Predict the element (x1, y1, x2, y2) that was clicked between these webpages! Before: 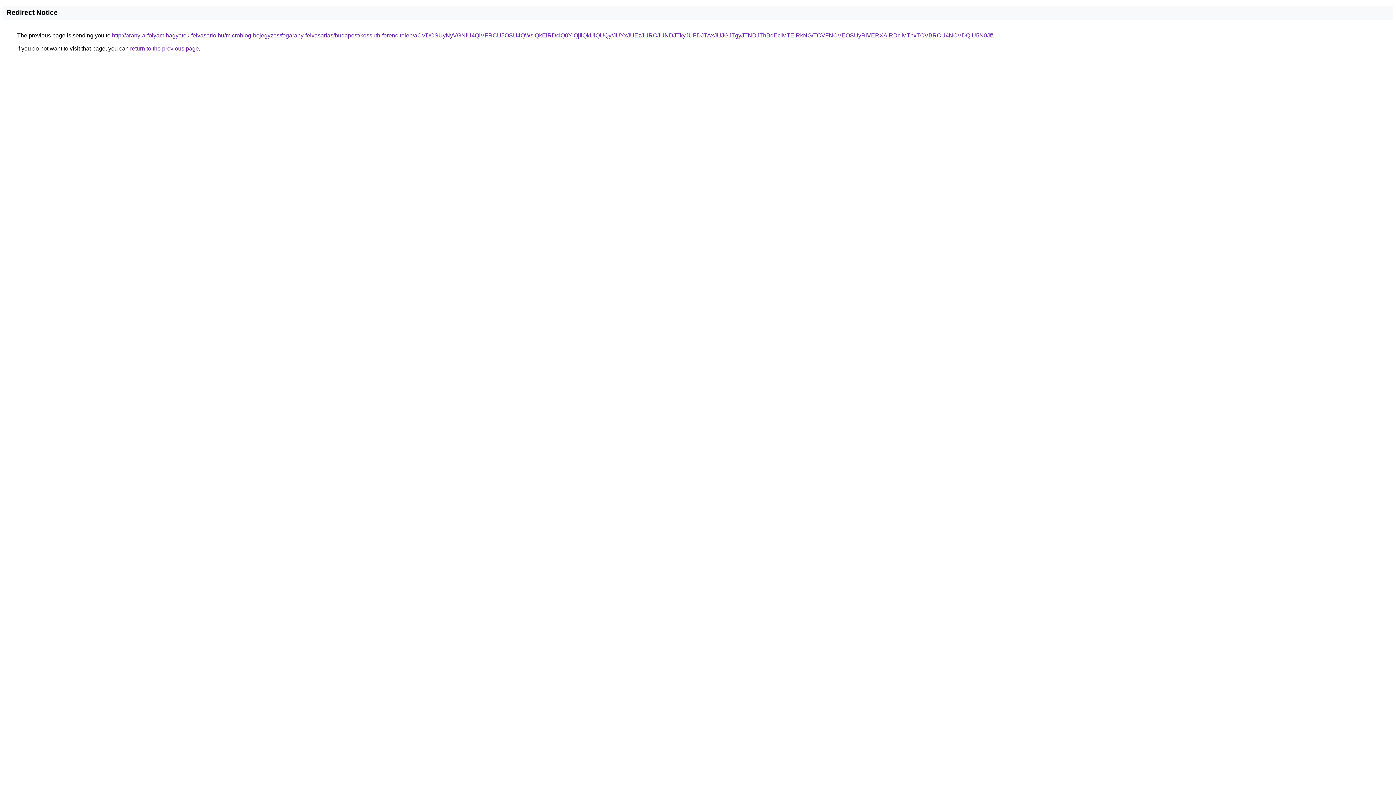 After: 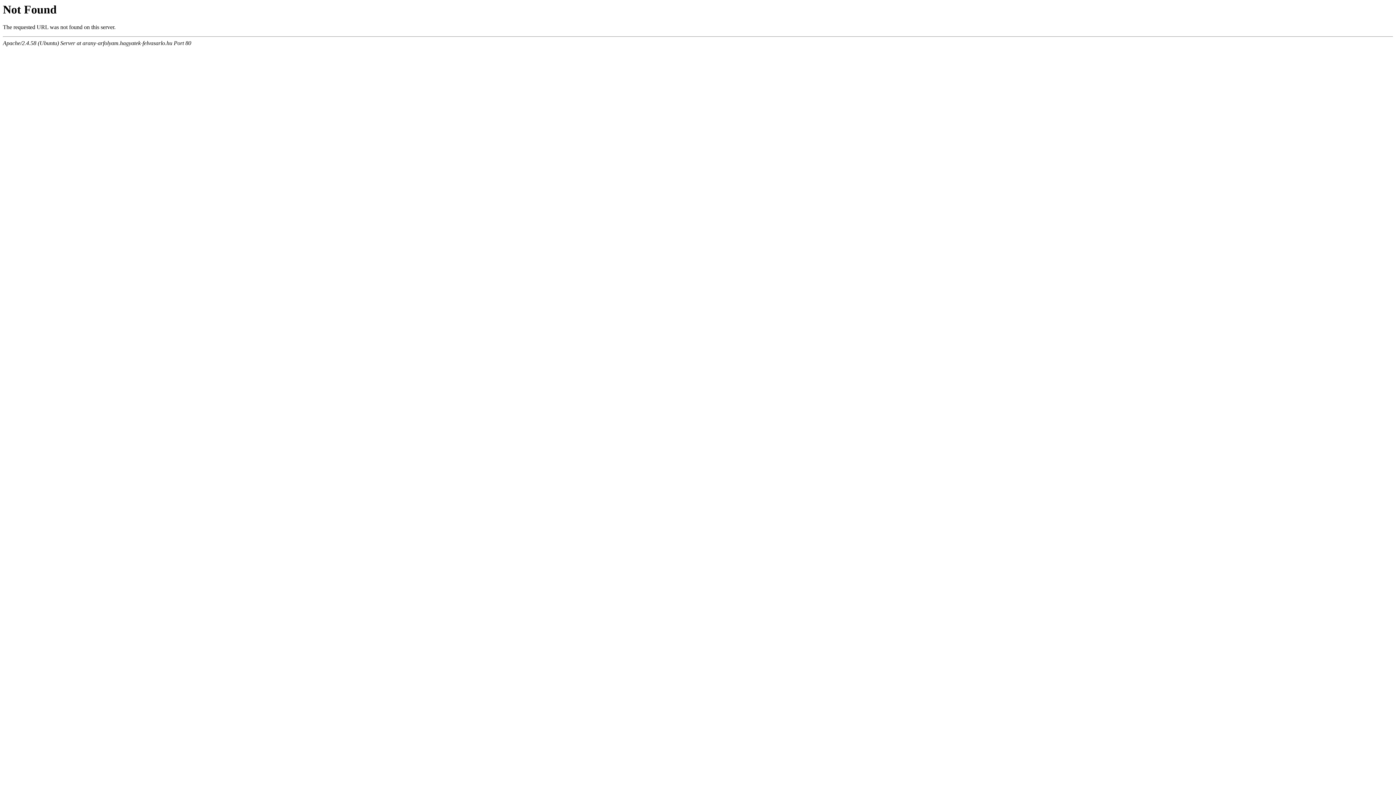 Action: bbox: (112, 32, 993, 38) label: http://arany-arfolyam.hagyatek-felvasarlo.hu/microblog-bejegyzes/fogarany-felvasarlas/budapest/kossuth-ferenc-telep/aCVDOSUyNyVGNiU4QiVFRCU5OSU4QWslQkElRDclQ0YlQjIlQkUlQUQy/JUYxJUEzJURCJUNDJTkyJUFDJTAxJUJGJTgyJTNDJThBdEclMTElRkNG/TCVFNCVEOSUyRiVERXAlRDclMThxTCVBRCU4NCVDQiU5N0Jf/